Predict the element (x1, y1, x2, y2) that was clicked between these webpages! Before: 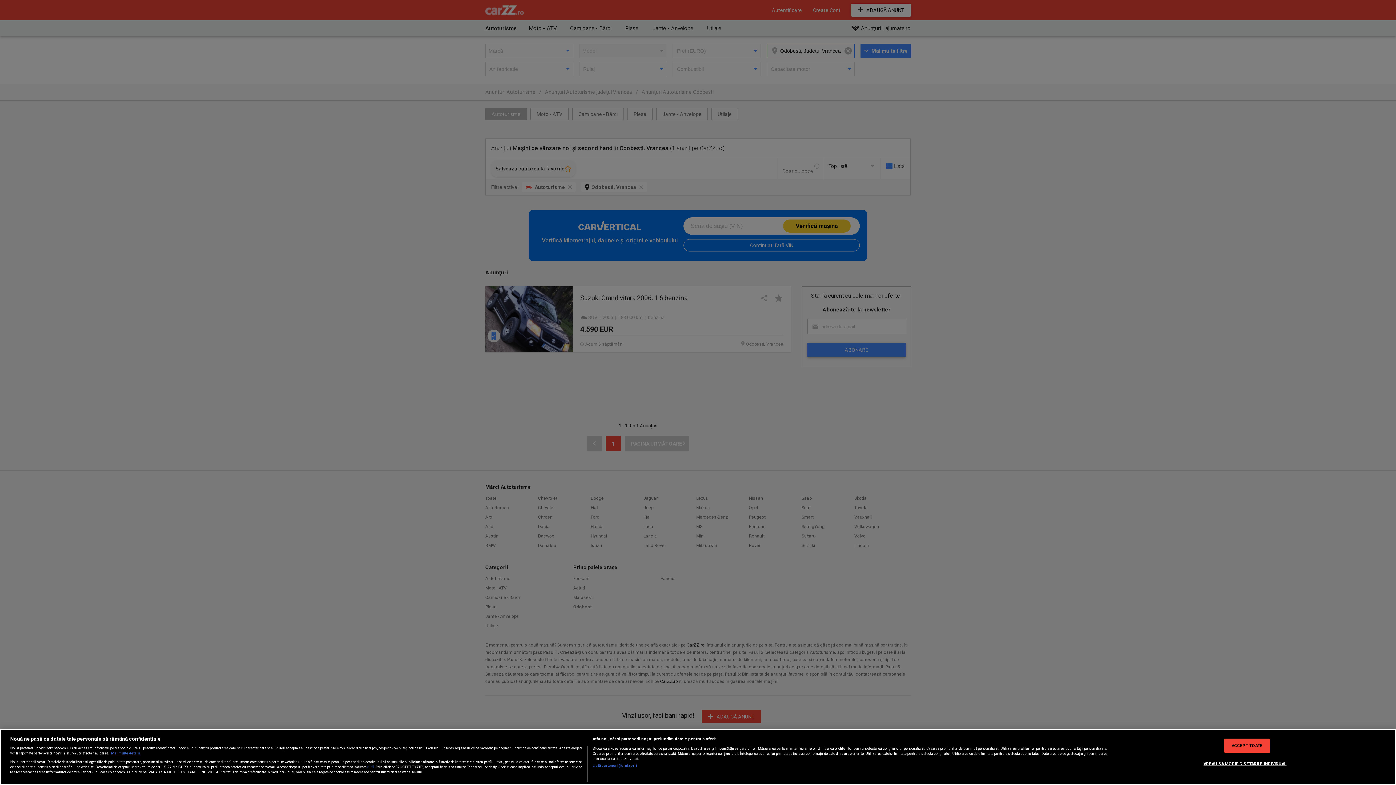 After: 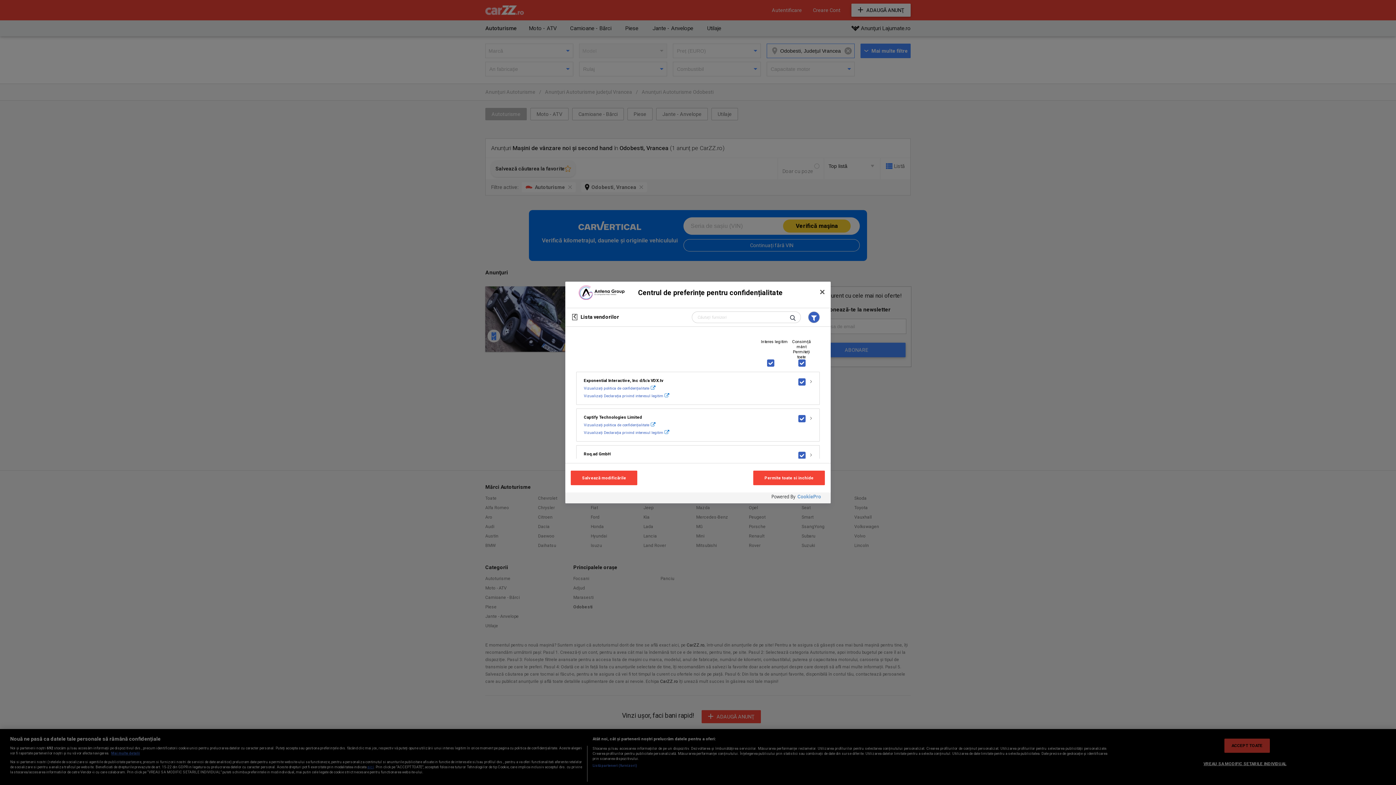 Action: label: Listă parteneri (furnizori) bbox: (592, 763, 637, 768)